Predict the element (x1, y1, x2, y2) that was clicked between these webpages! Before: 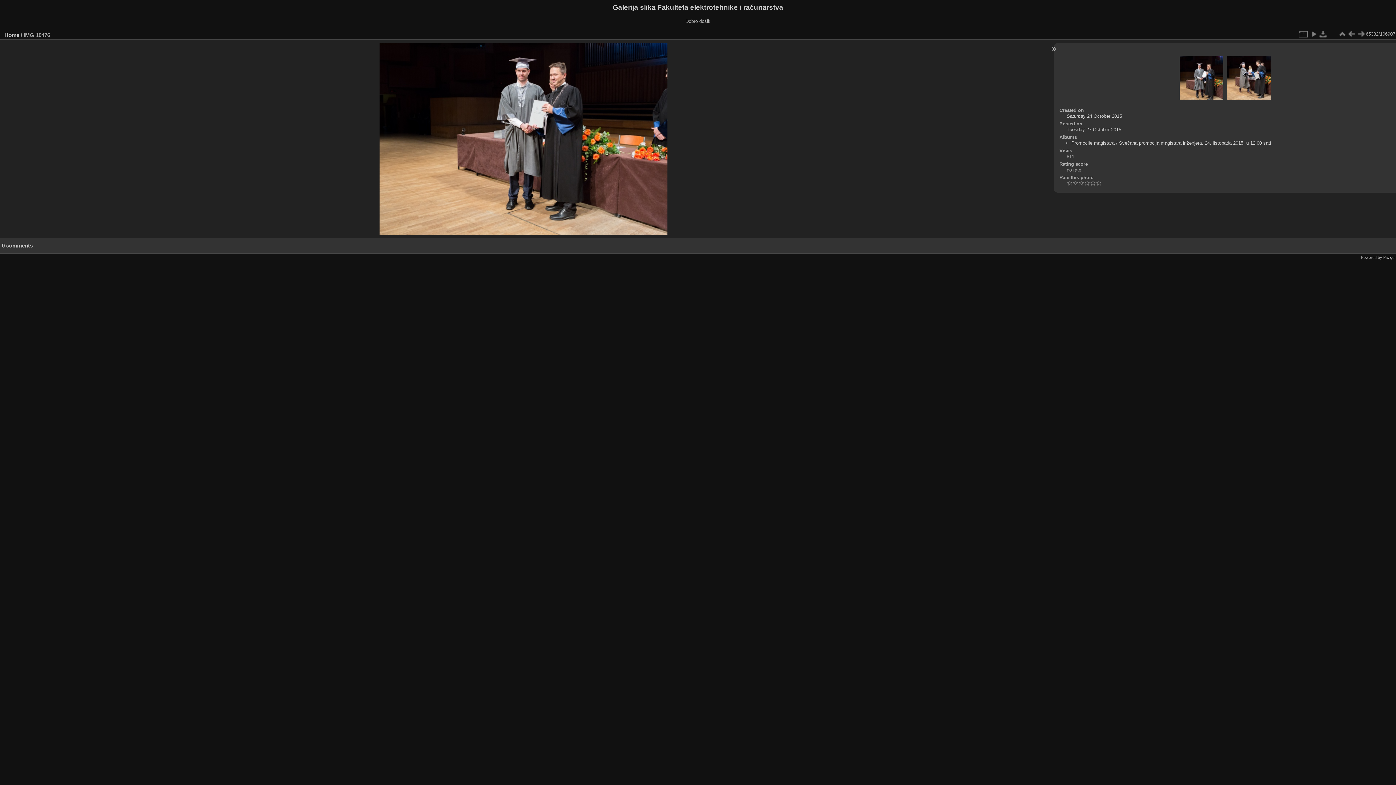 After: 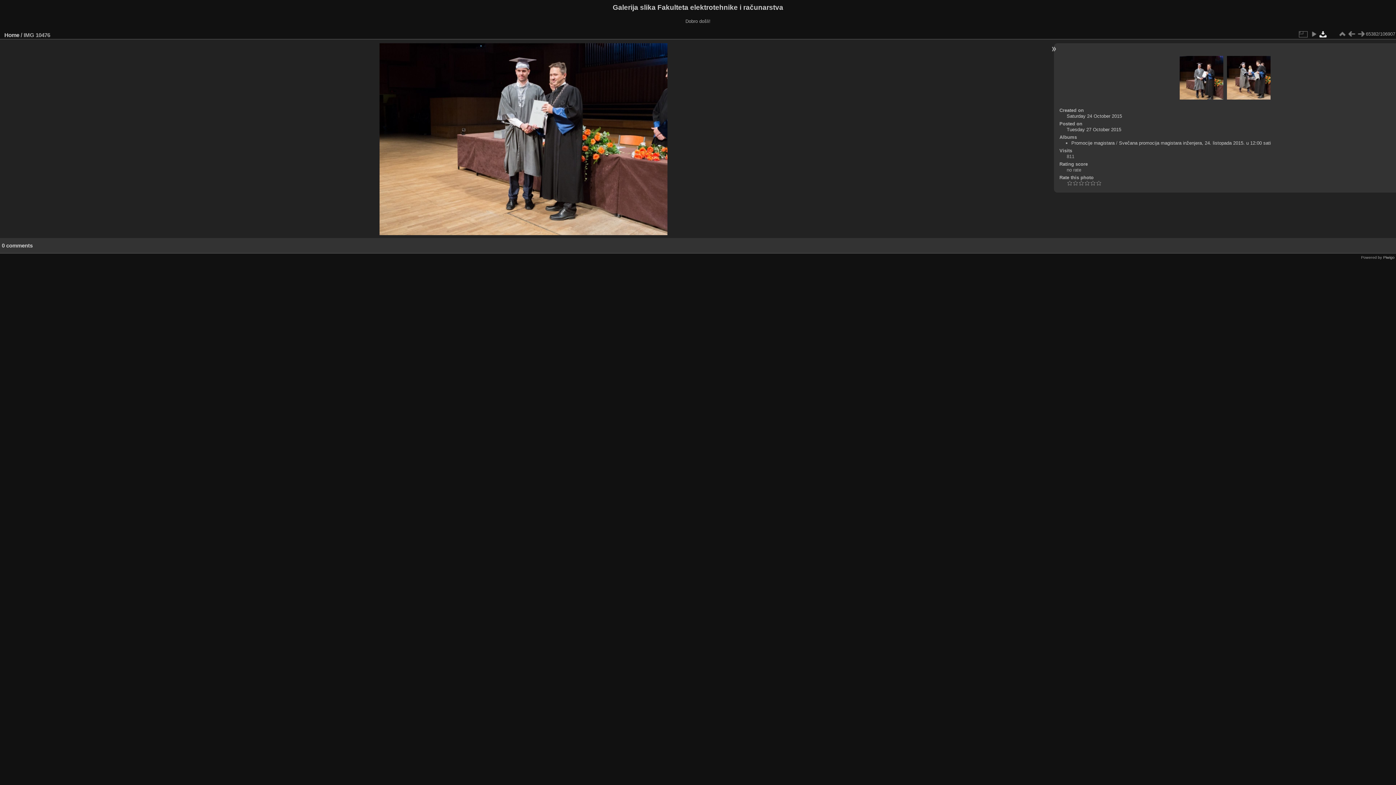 Action: bbox: (1318, 29, 1328, 38)